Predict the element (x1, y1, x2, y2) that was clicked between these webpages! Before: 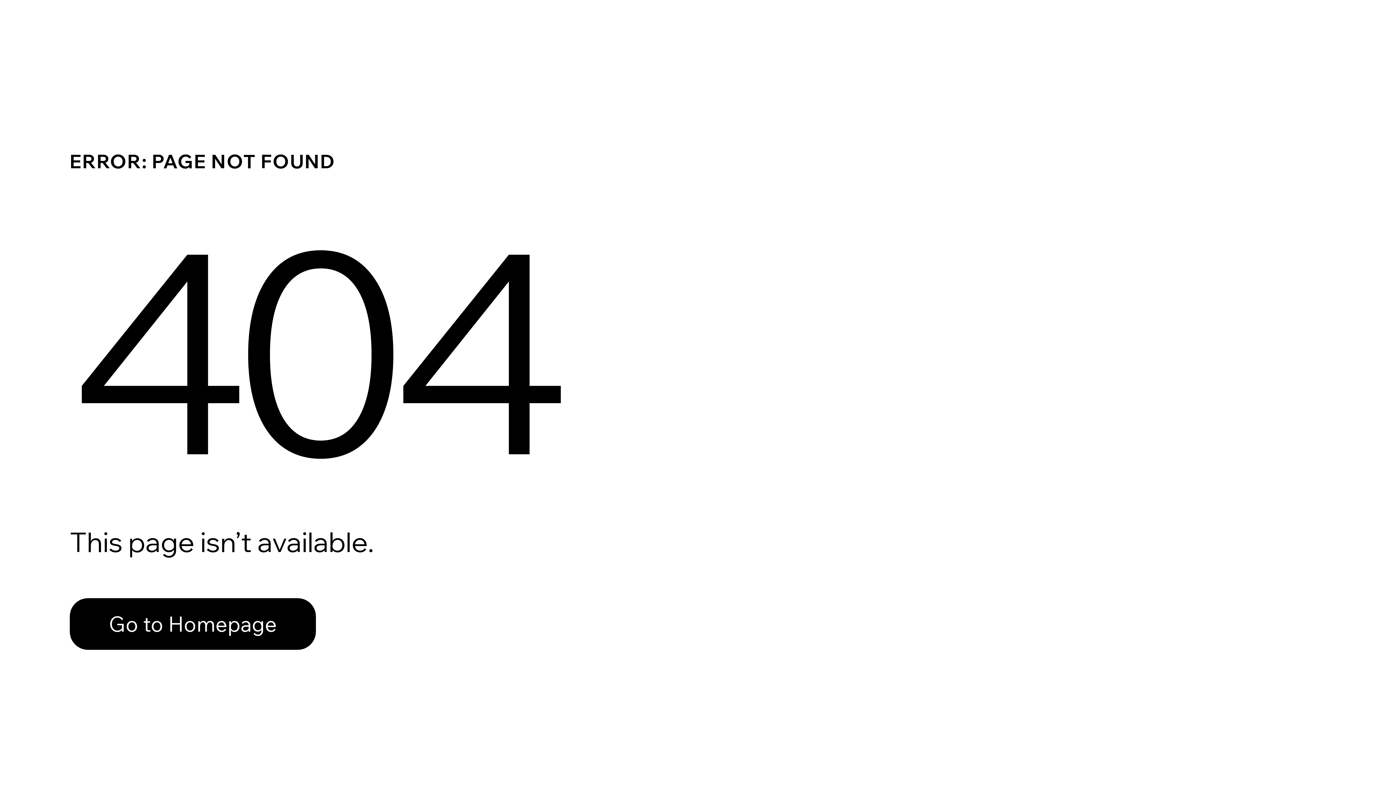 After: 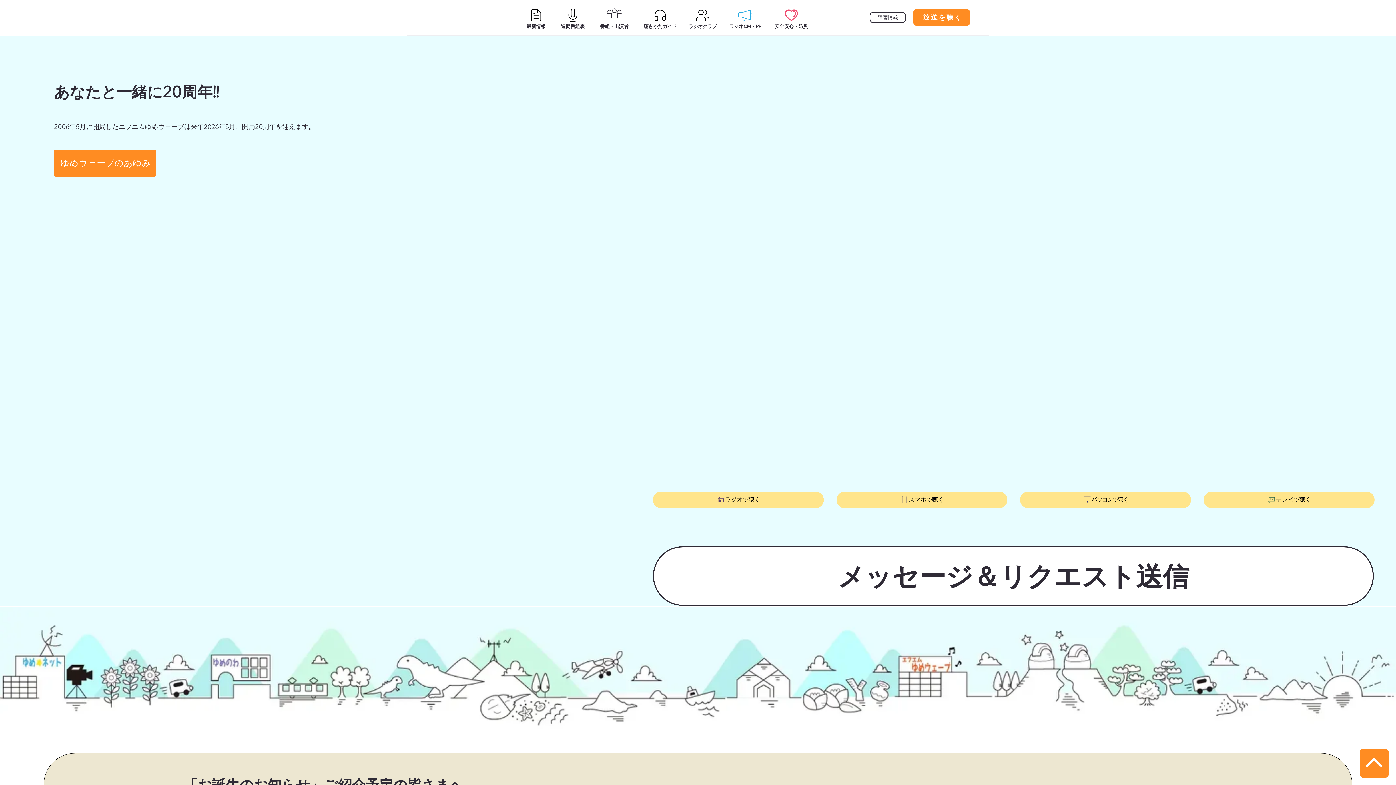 Action: bbox: (69, 582, 768, 659) label: Go to Homepage